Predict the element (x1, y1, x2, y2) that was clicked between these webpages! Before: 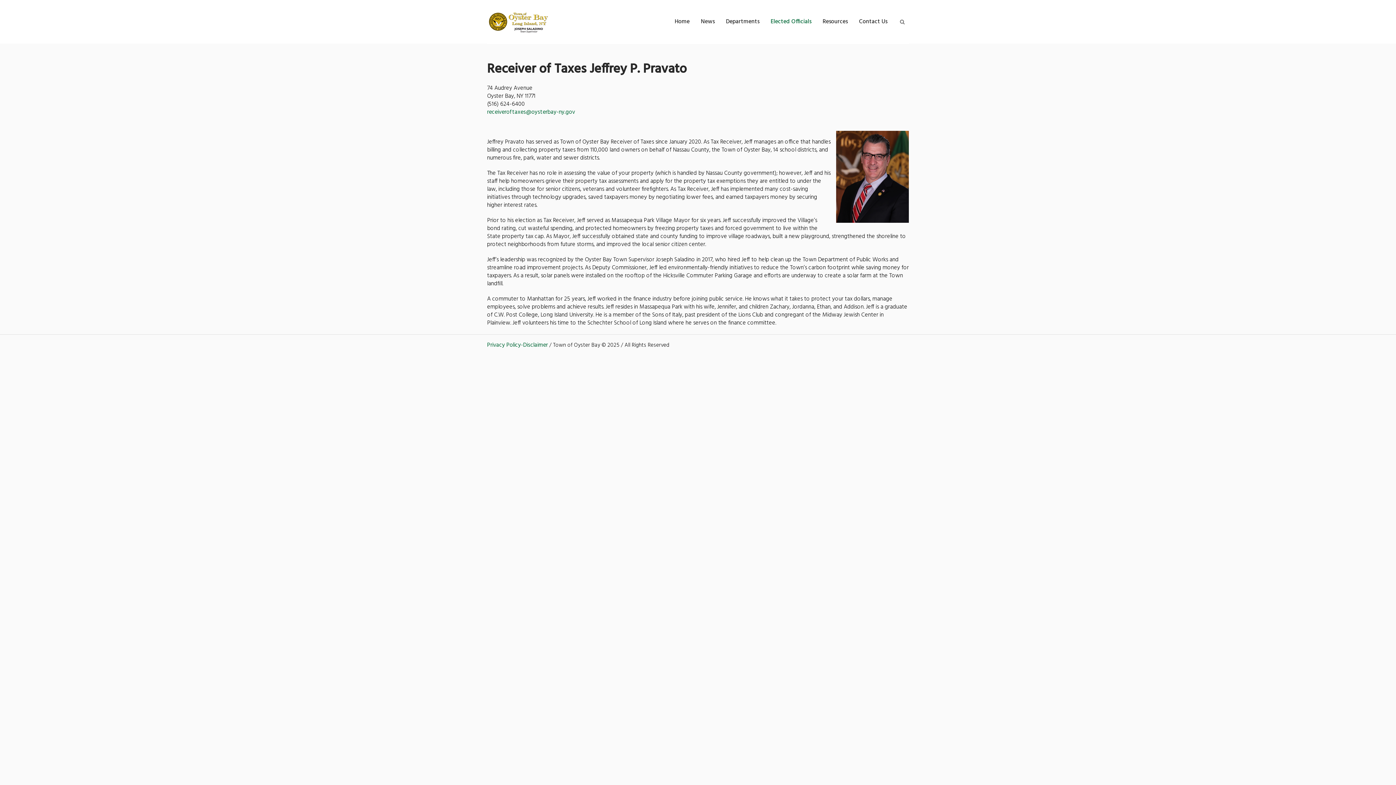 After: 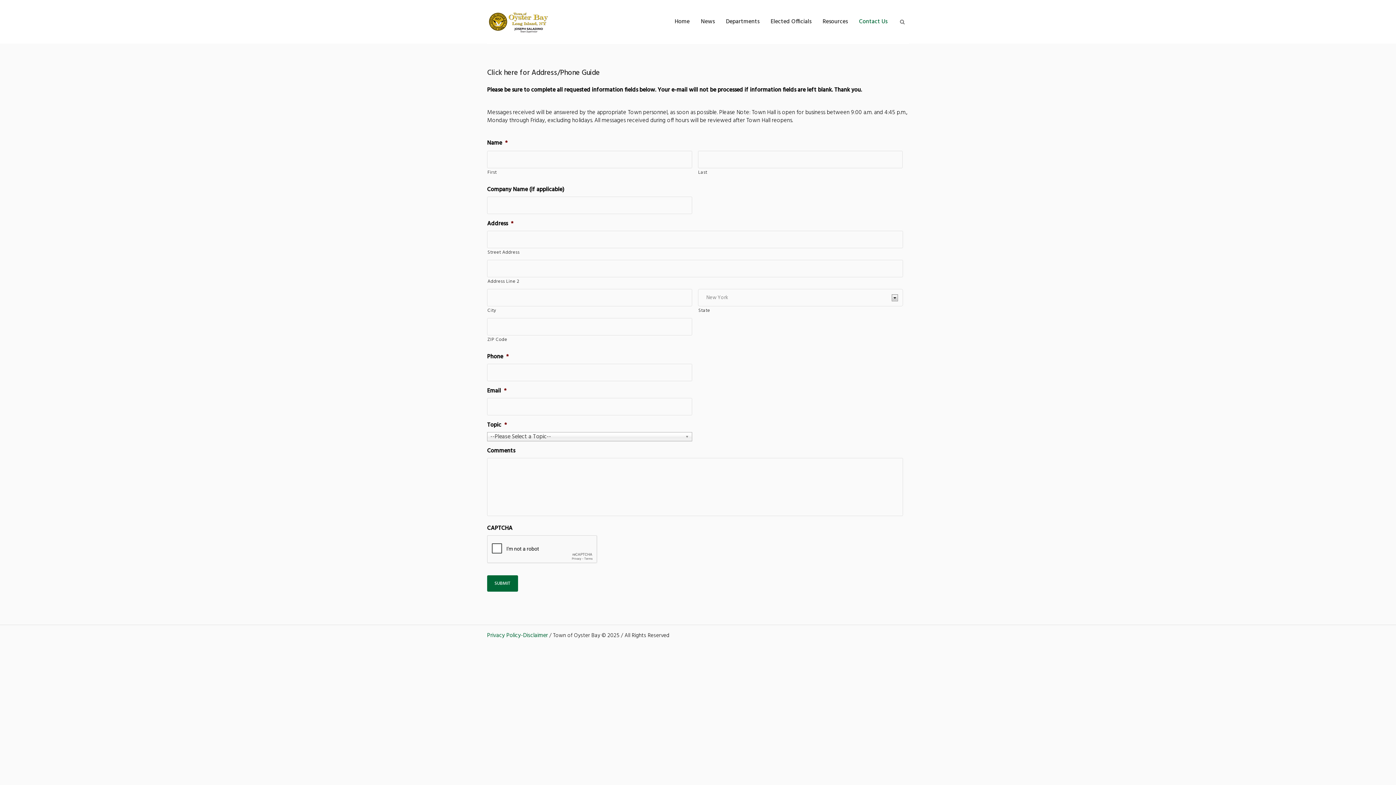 Action: bbox: (853, 0, 893, 43) label: Contact Us